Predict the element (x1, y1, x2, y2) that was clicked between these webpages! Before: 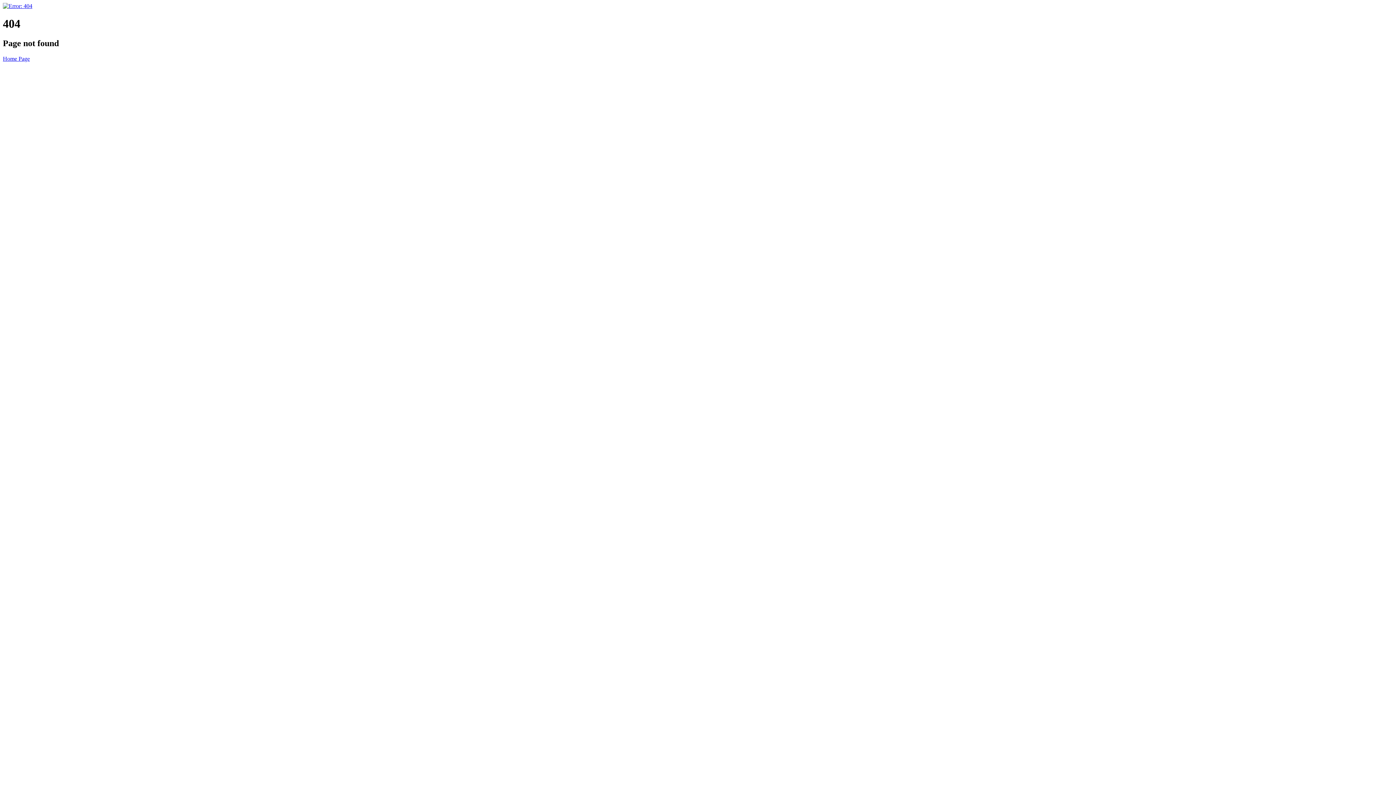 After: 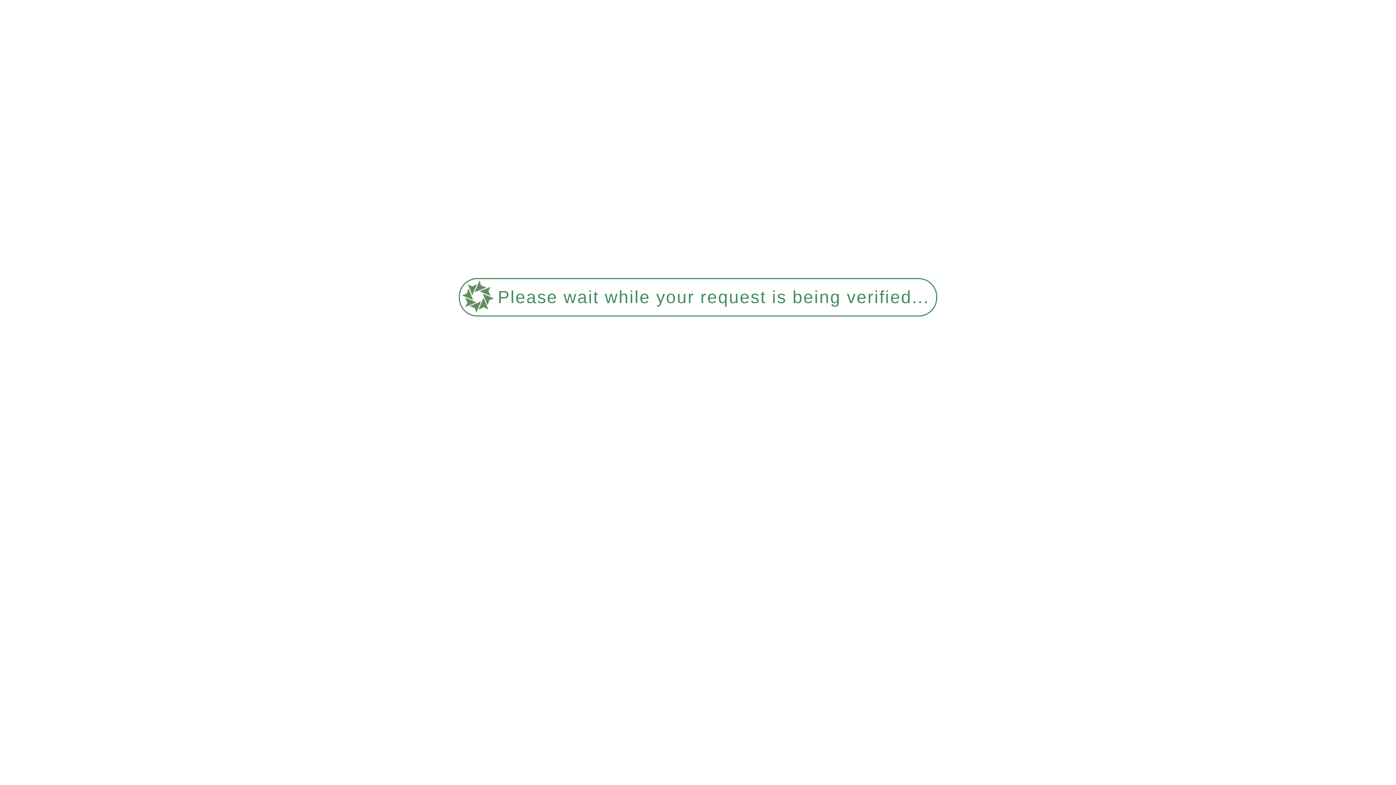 Action: label: Home Page bbox: (2, 55, 29, 61)